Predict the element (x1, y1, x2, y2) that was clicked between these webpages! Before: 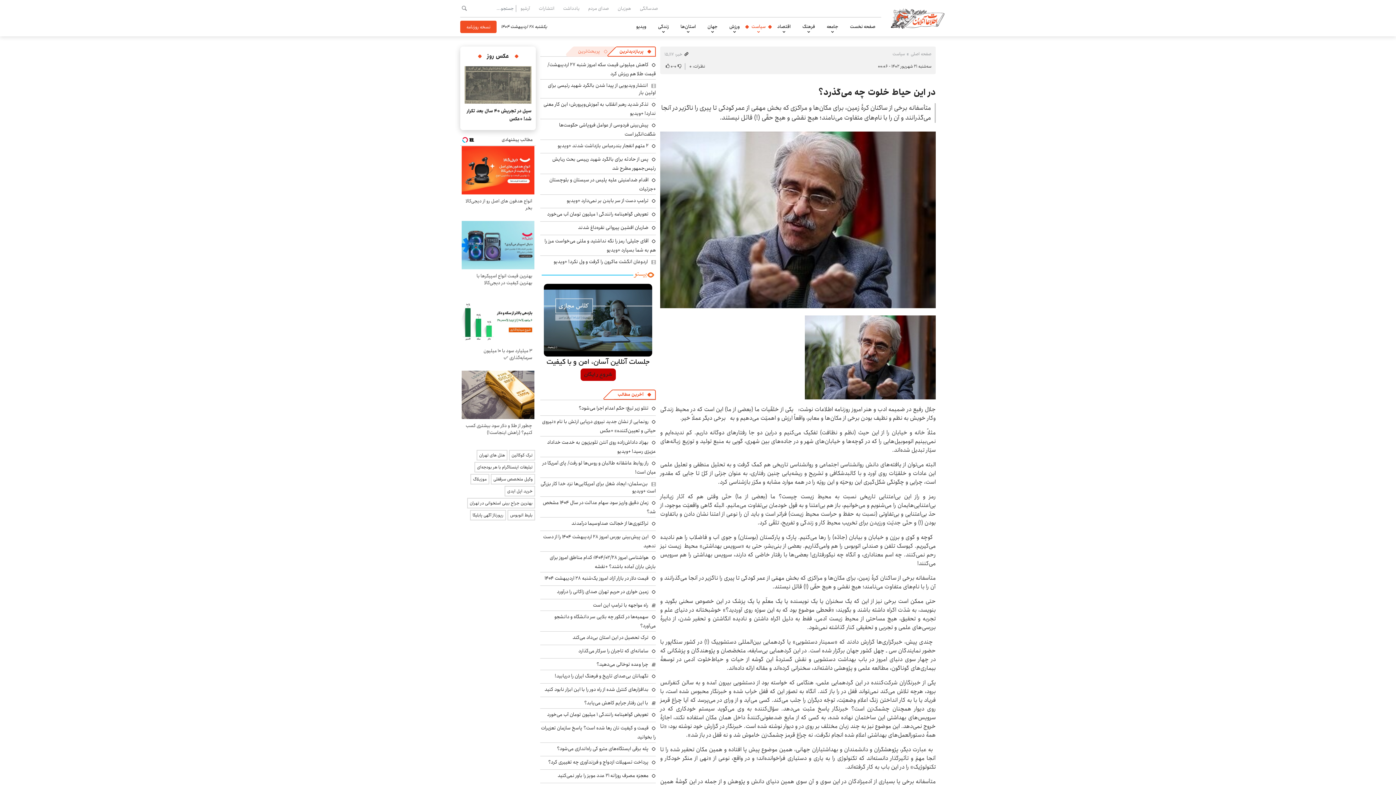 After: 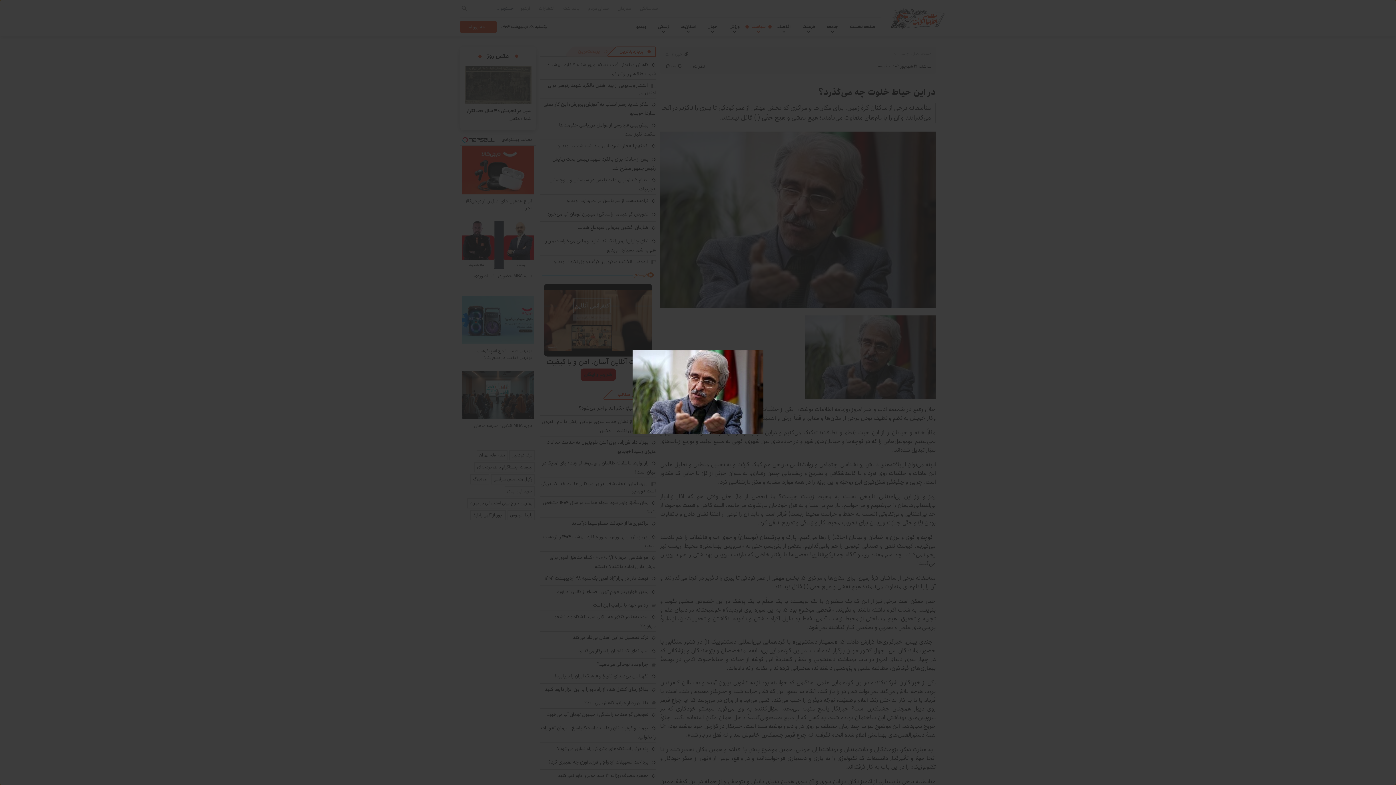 Action: bbox: (805, 352, 936, 361)